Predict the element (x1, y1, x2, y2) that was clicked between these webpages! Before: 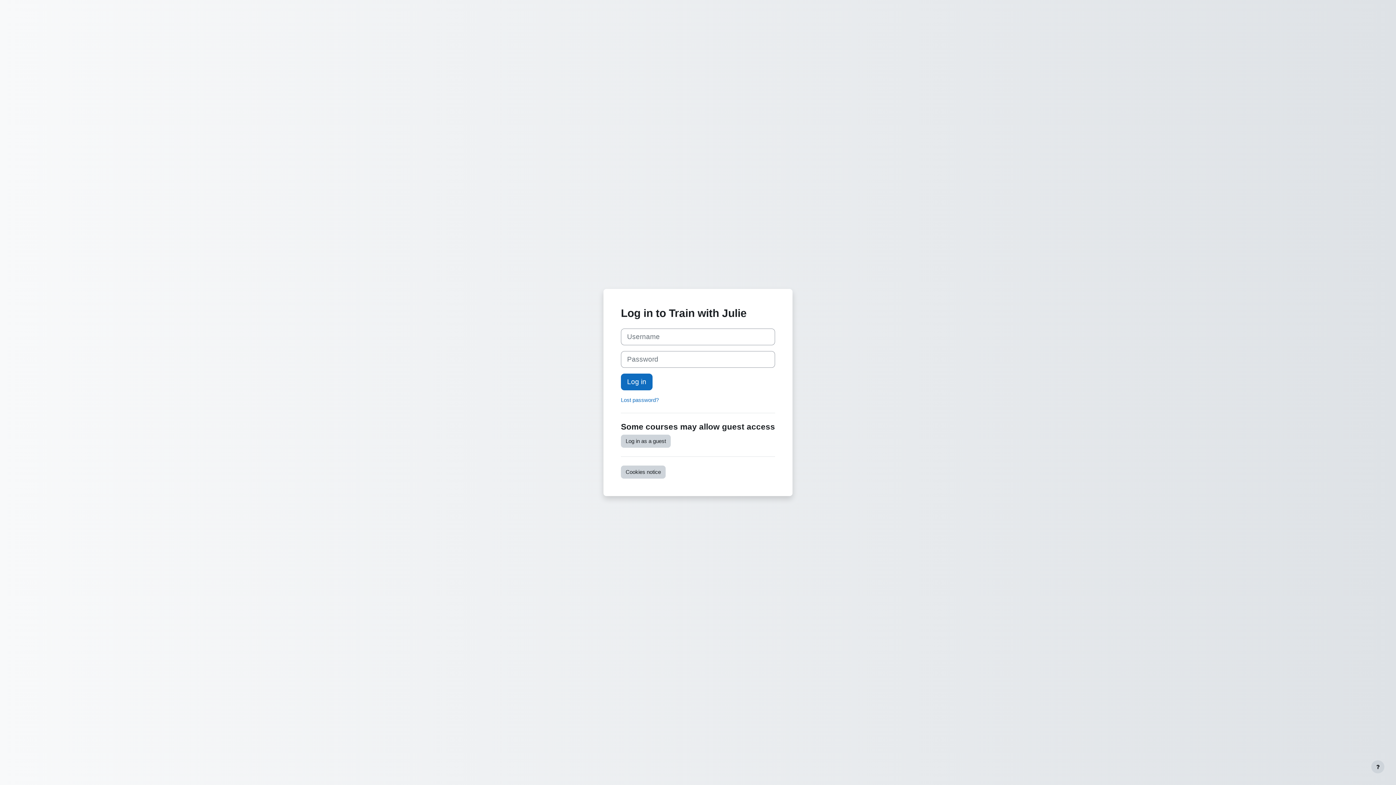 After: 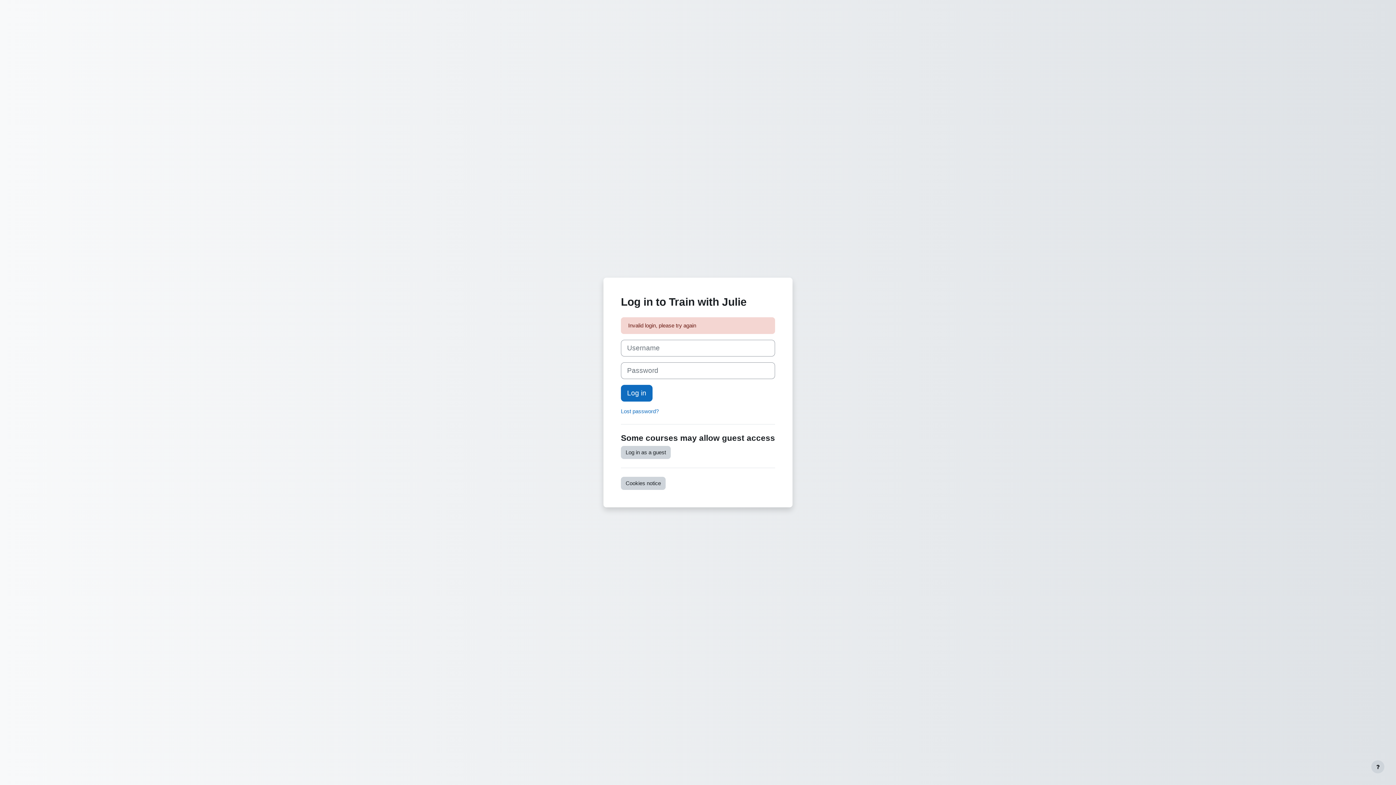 Action: label: Log in bbox: (621, 373, 652, 390)